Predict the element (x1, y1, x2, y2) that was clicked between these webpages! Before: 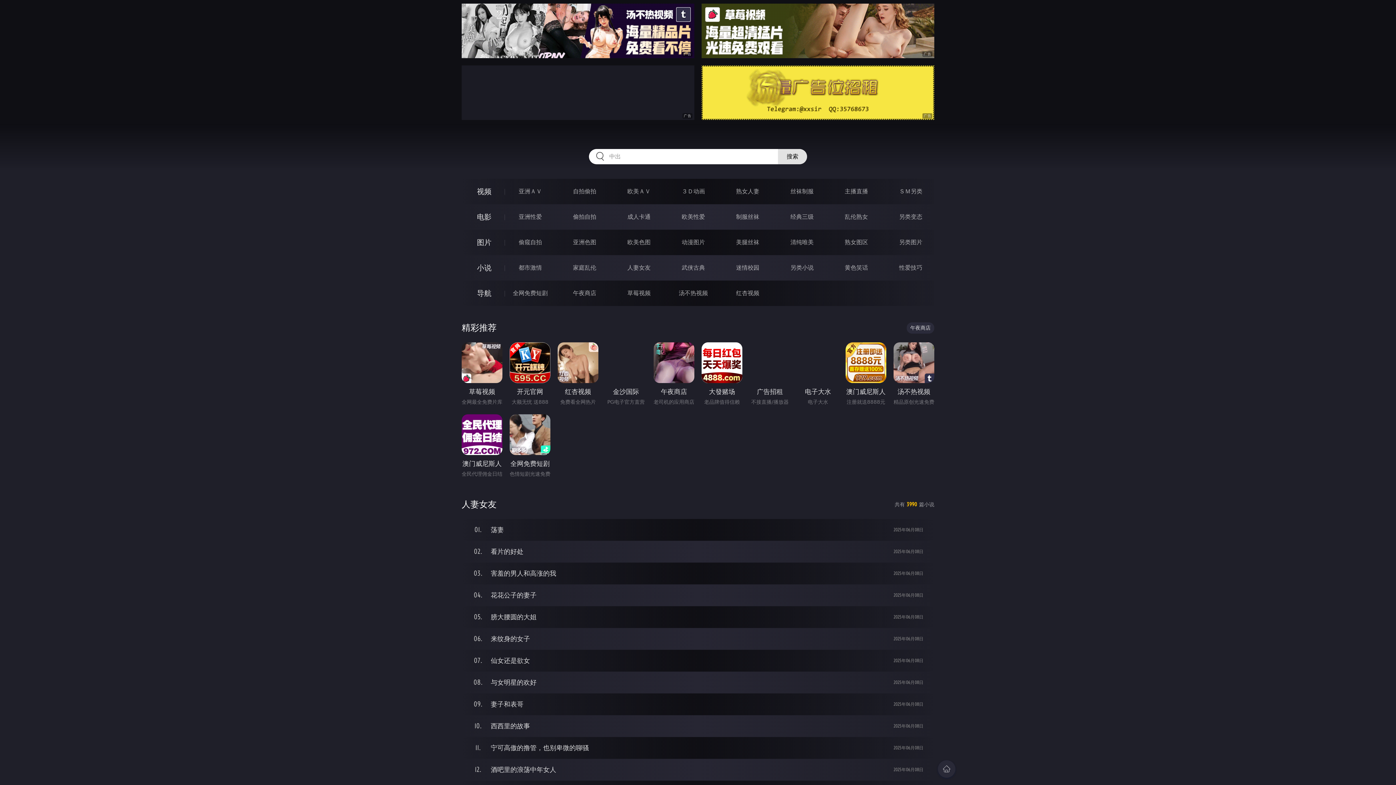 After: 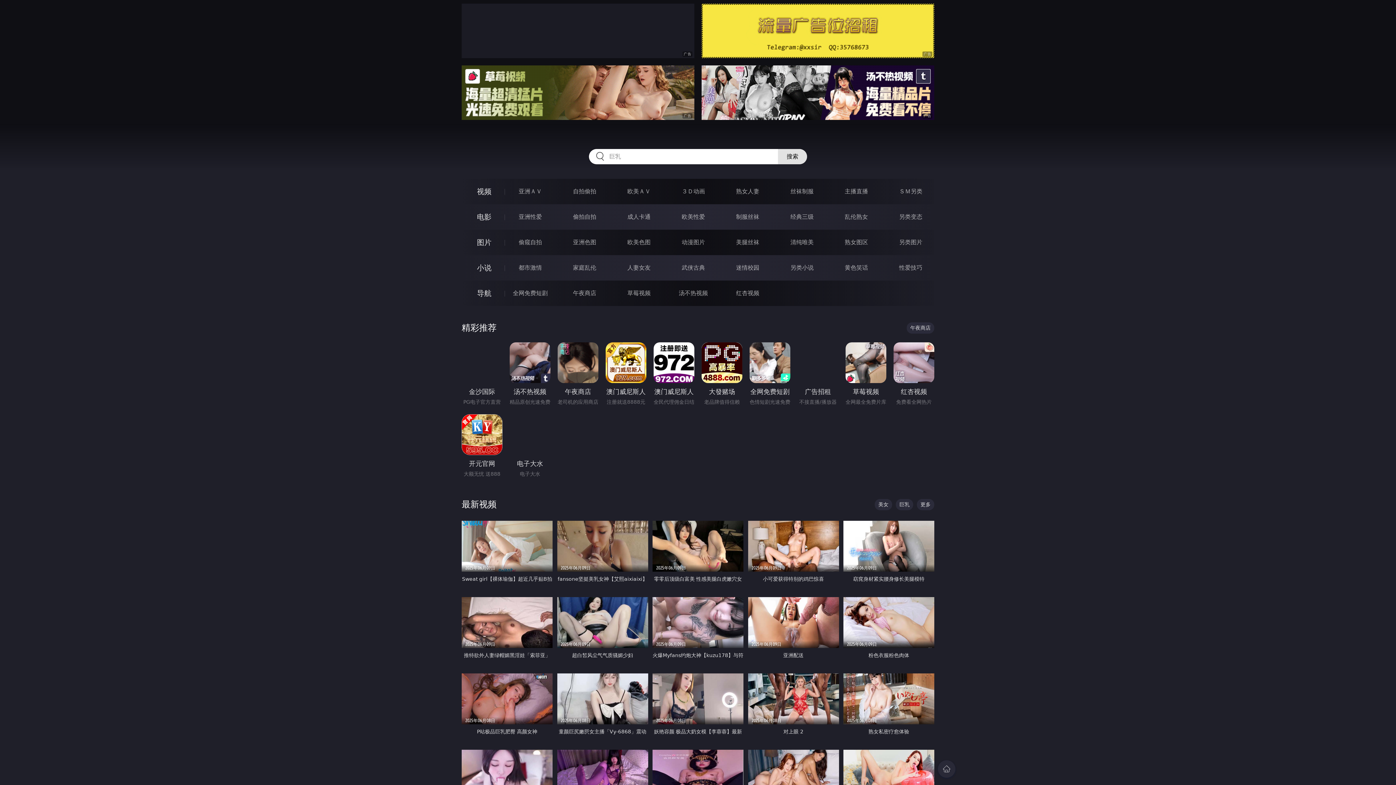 Action: bbox: (938, 760, 955, 778)